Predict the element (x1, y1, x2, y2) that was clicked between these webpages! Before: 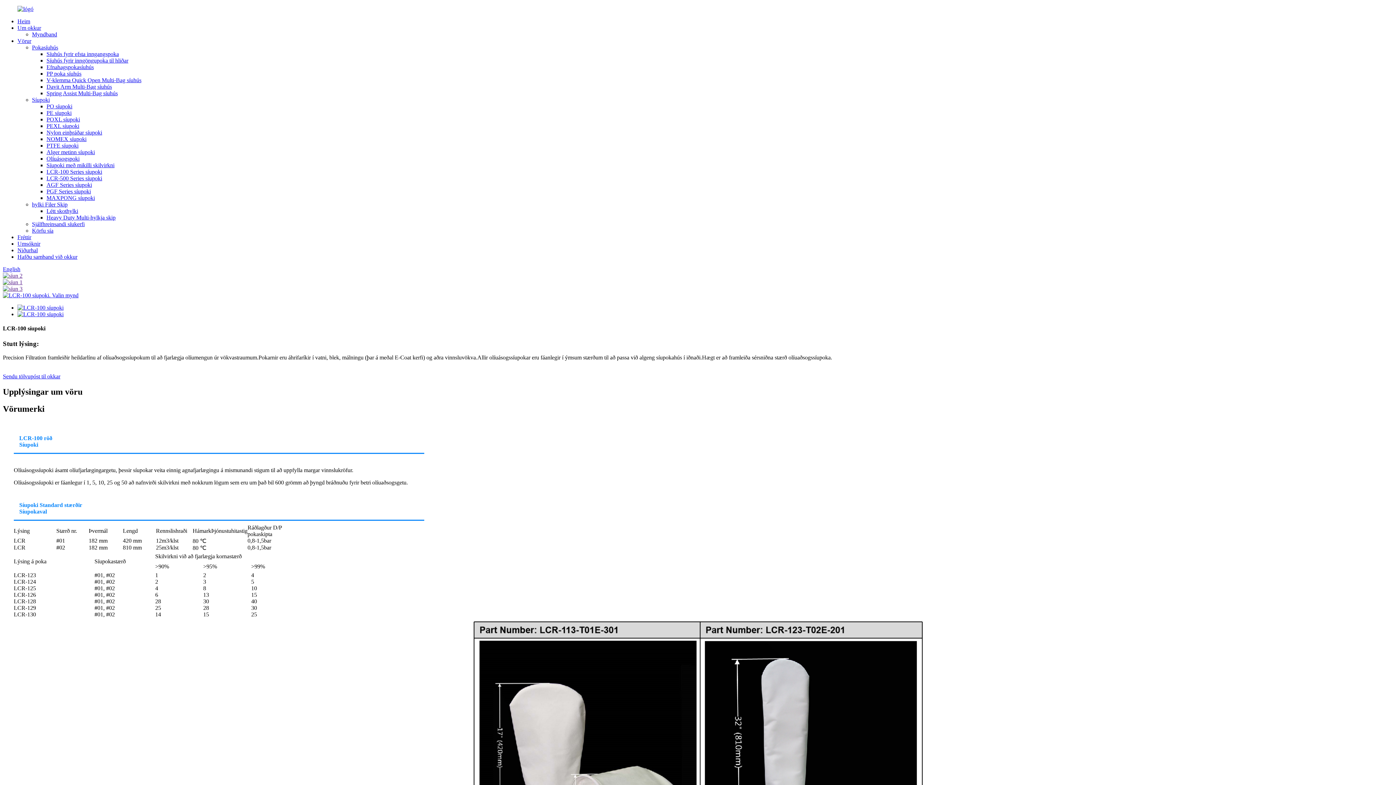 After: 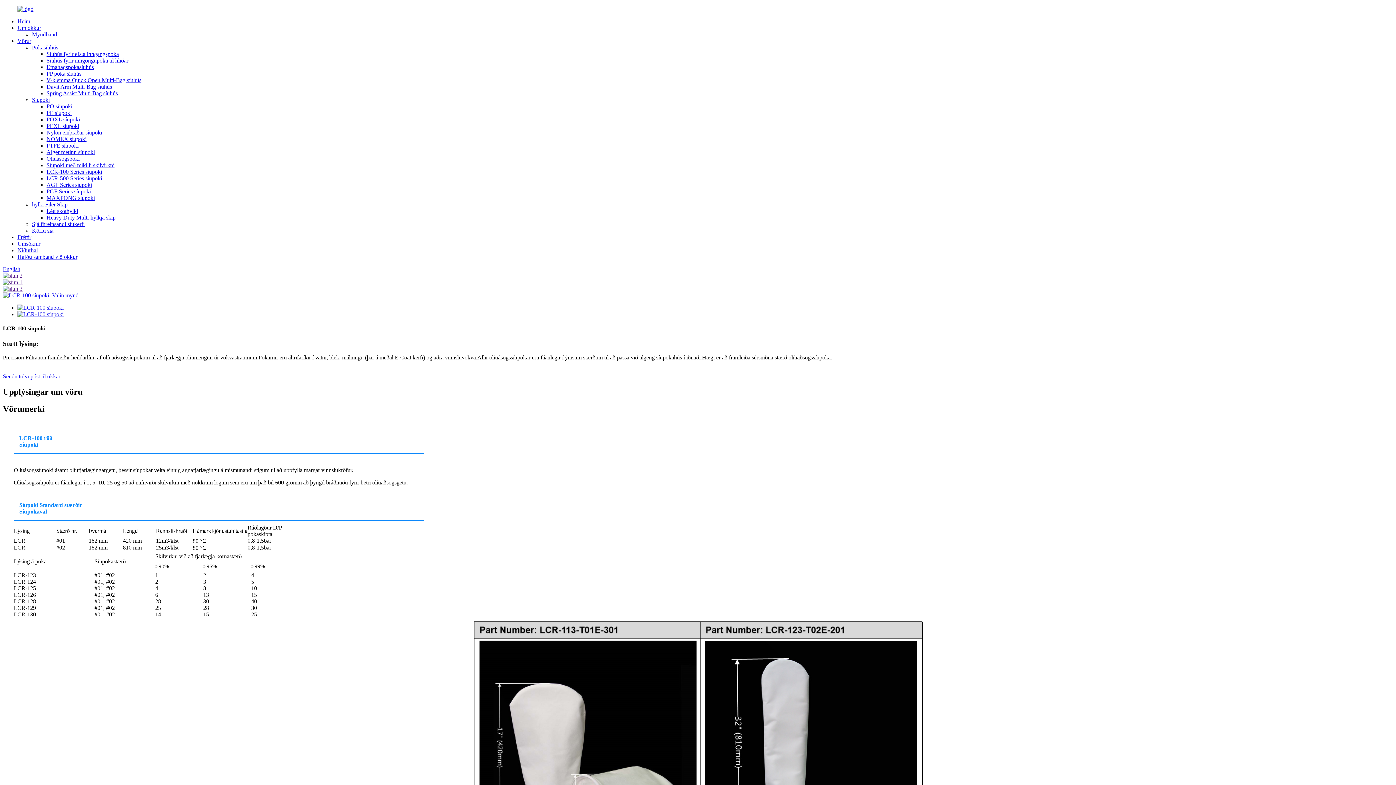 Action: bbox: (2, 373, 60, 379) label: Sendu tölvupóst til okkar